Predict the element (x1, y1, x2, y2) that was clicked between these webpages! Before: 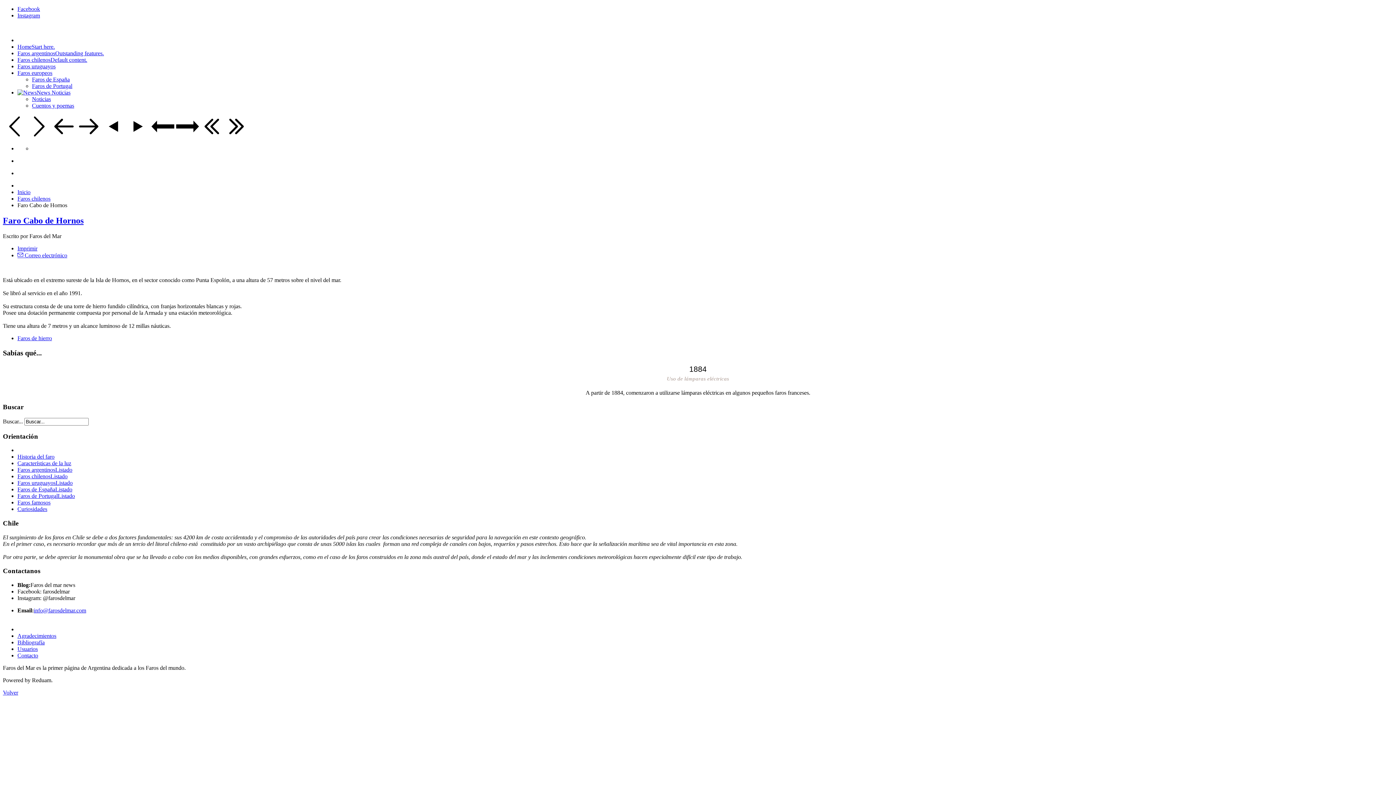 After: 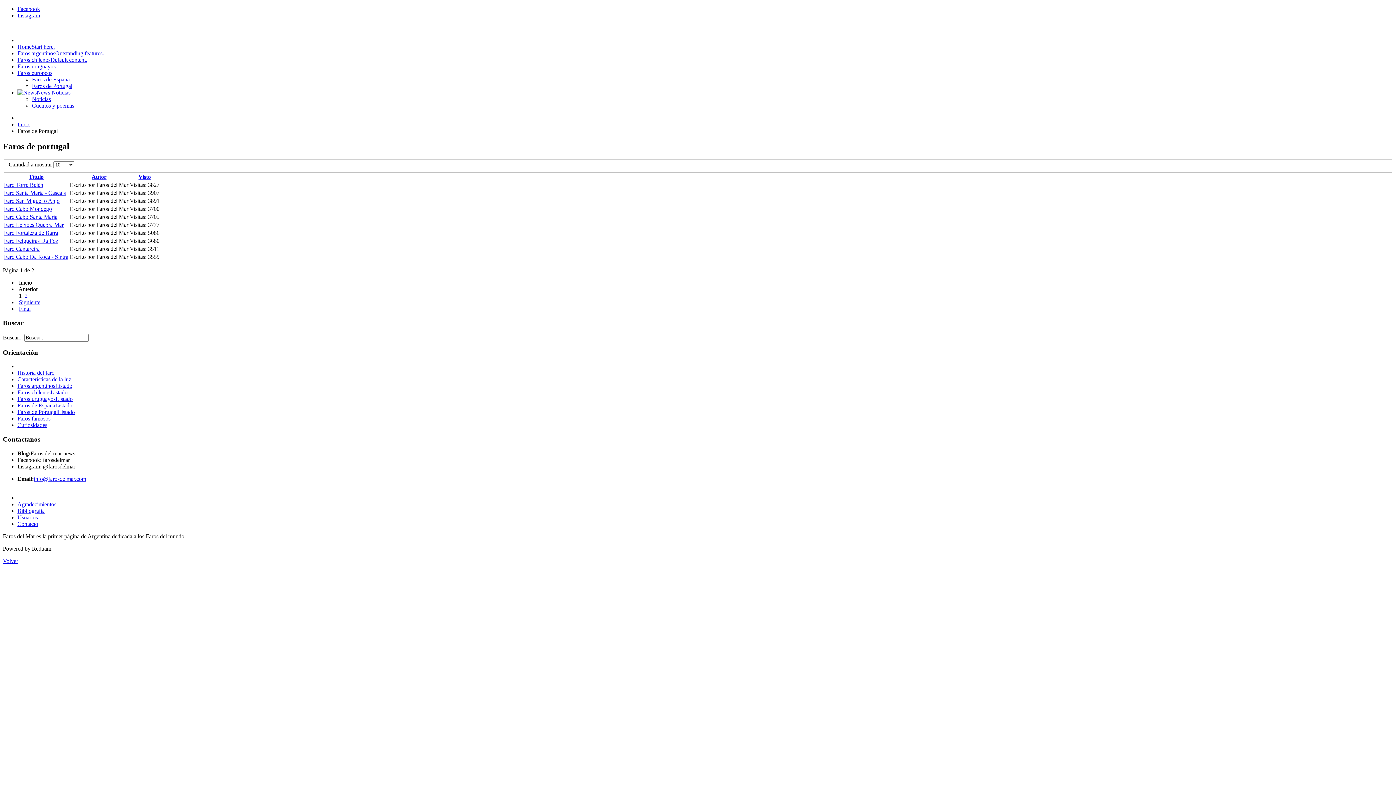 Action: bbox: (17, 493, 74, 499) label: Faros de PortugalListado